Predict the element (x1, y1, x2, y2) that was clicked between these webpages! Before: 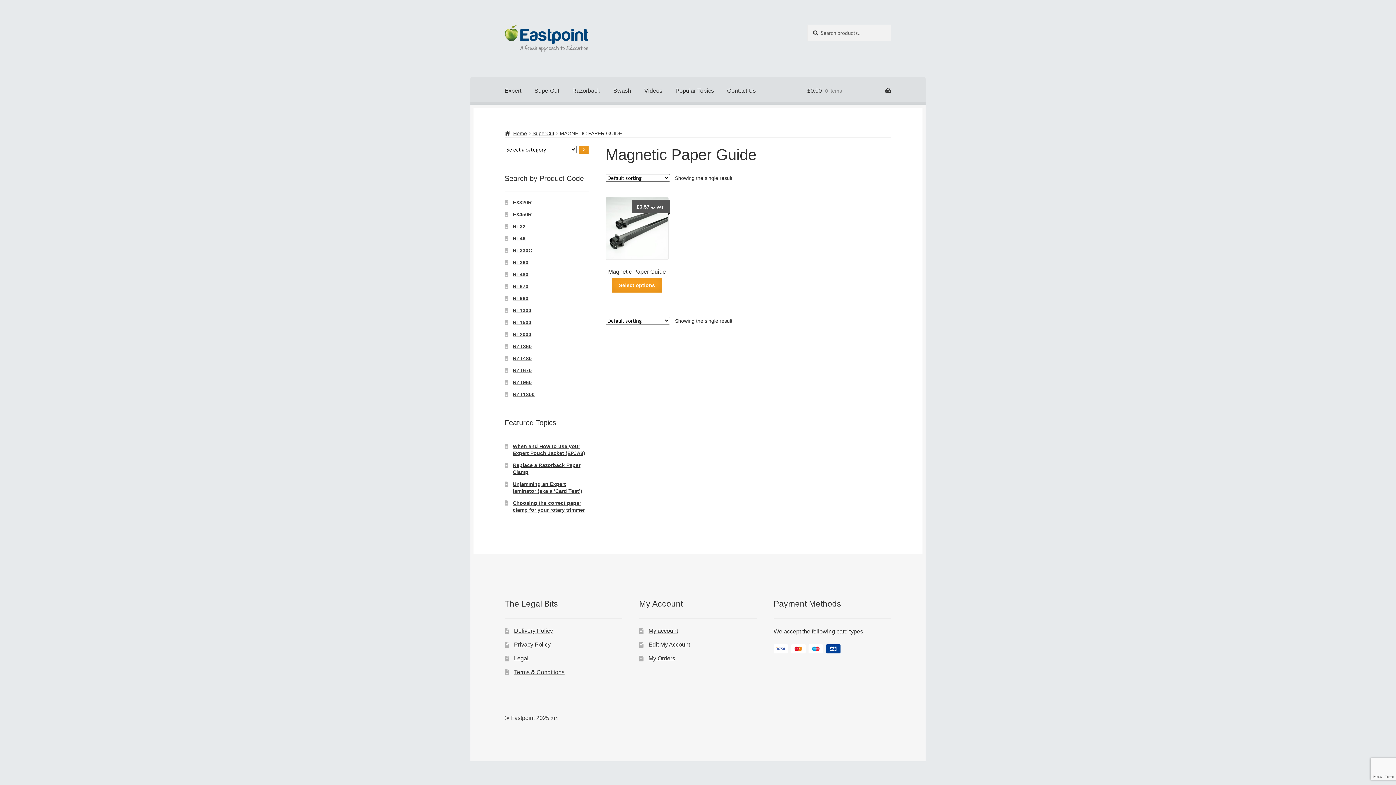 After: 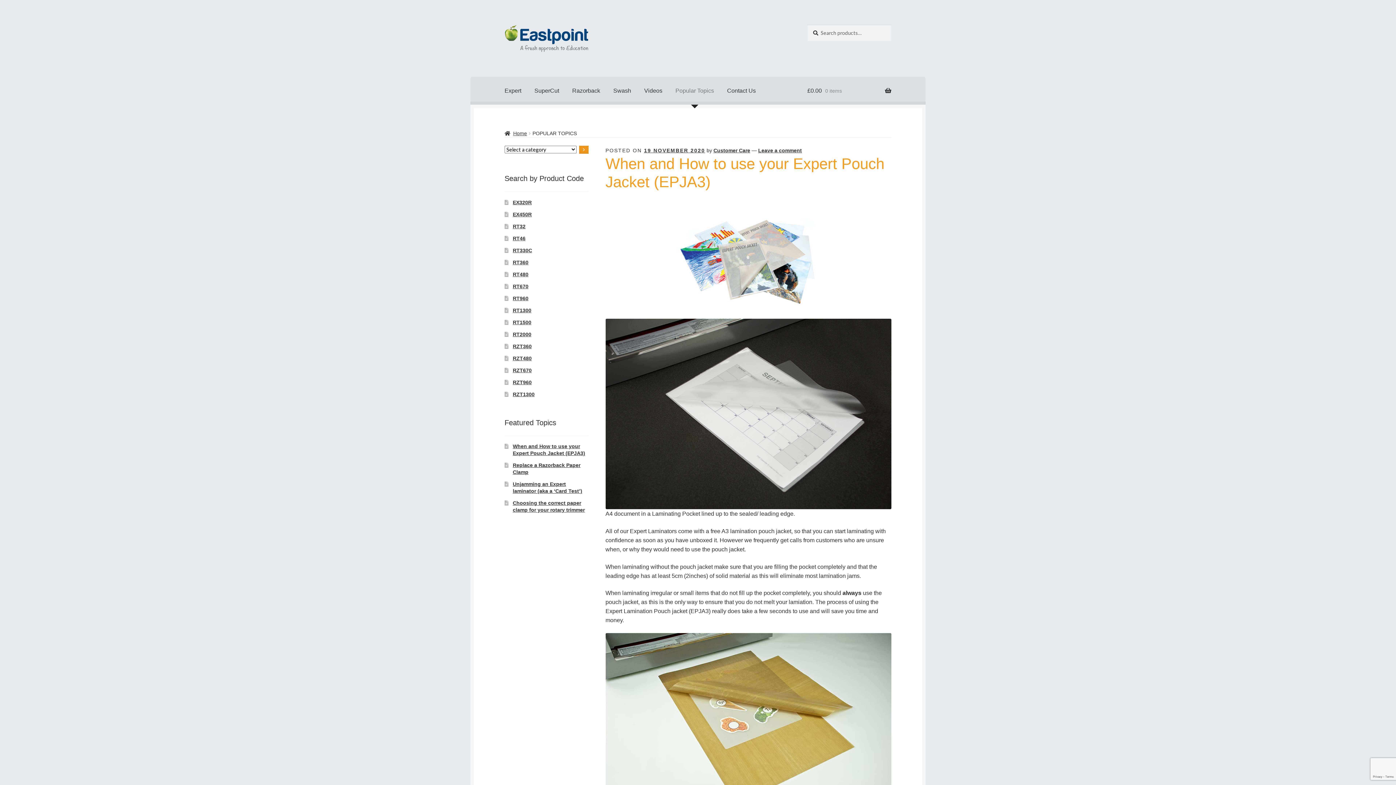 Action: bbox: (669, 76, 720, 104) label: Popular Topics